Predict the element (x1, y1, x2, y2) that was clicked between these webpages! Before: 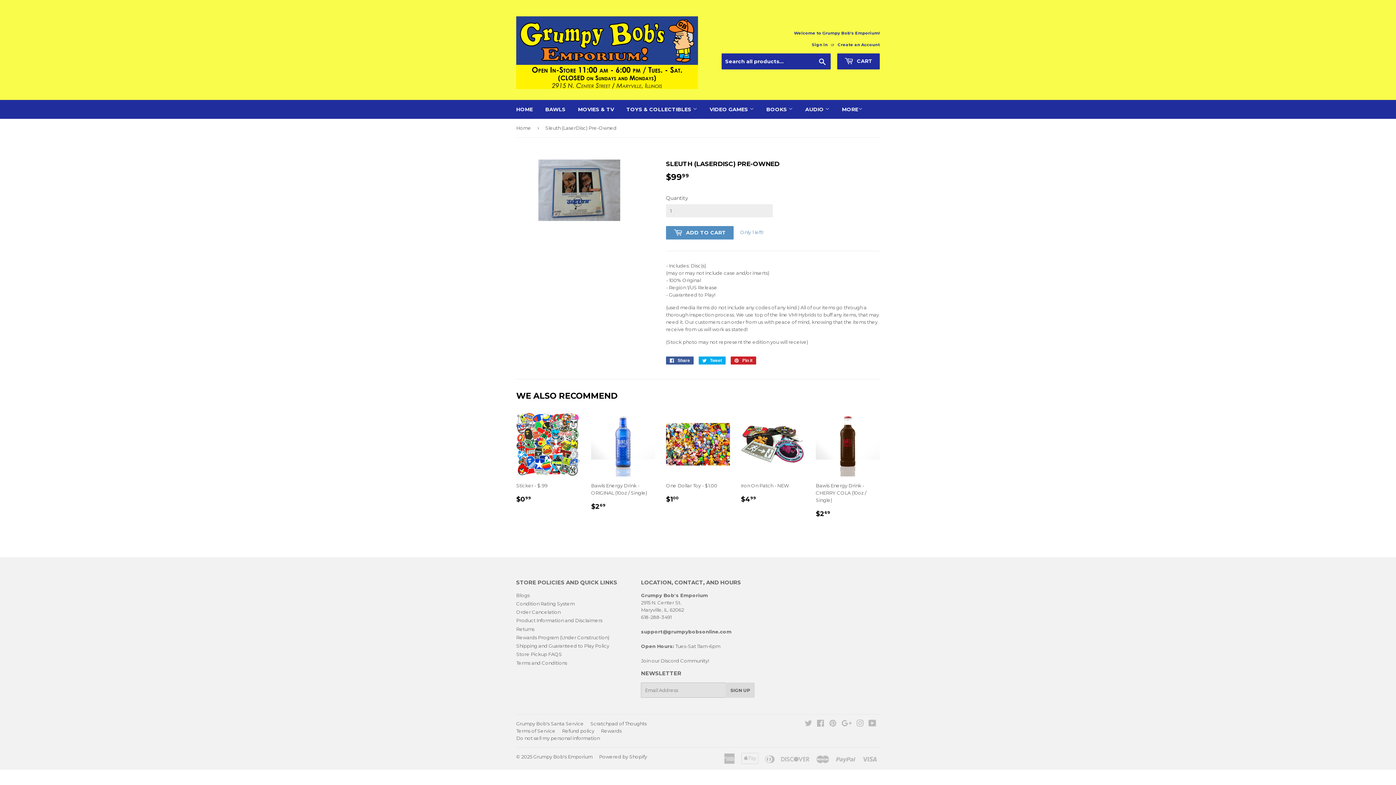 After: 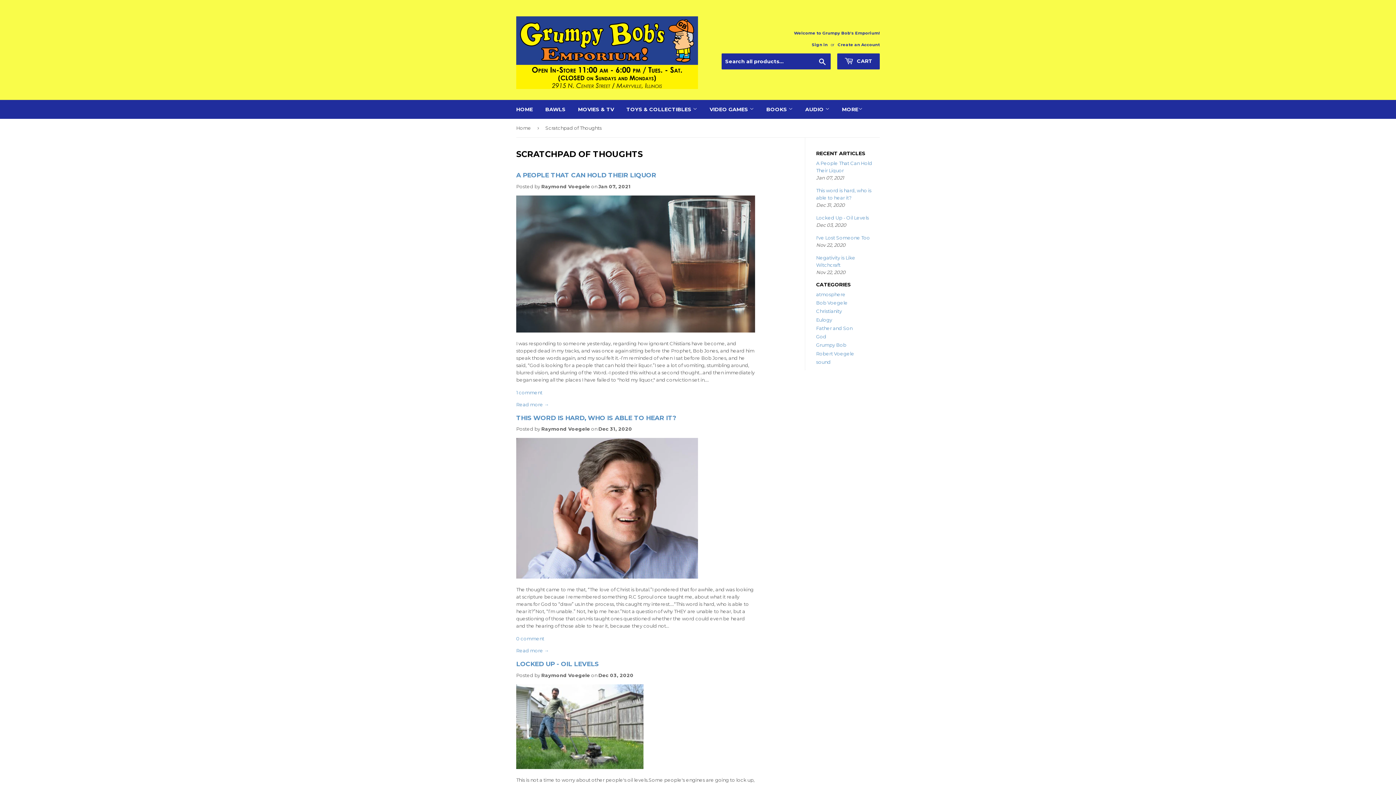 Action: label: Blogs bbox: (516, 592, 529, 598)